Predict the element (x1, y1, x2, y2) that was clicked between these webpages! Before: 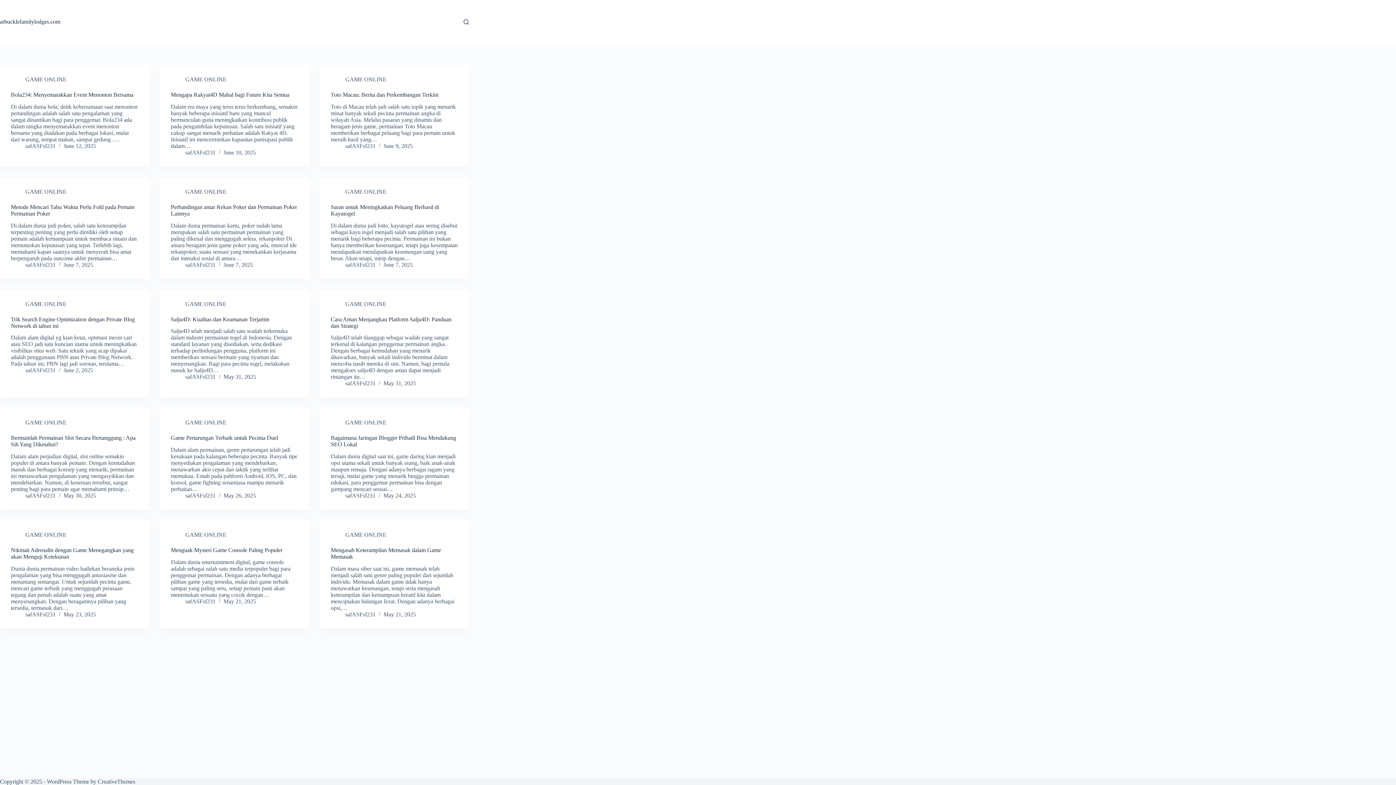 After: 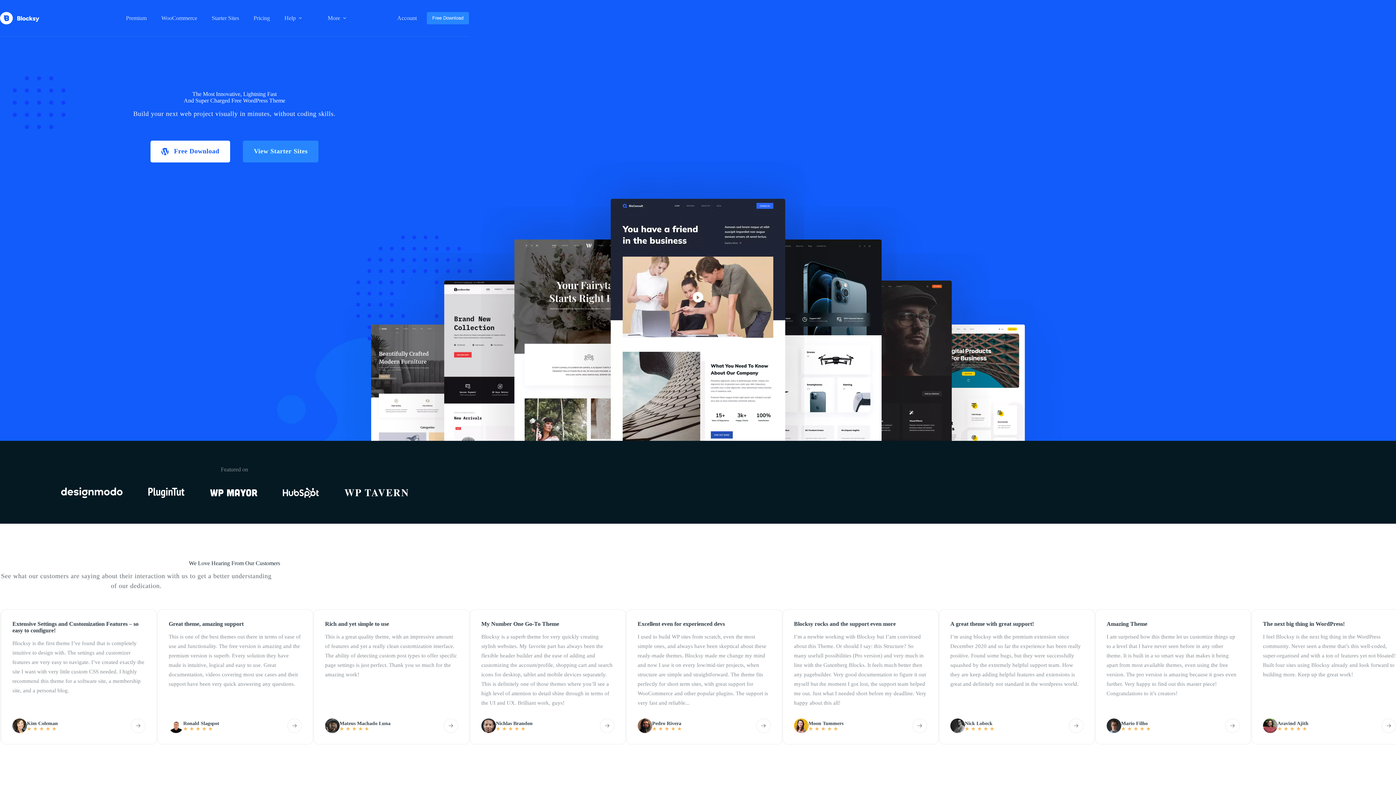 Action: label: CreativeThemes bbox: (97, 778, 135, 785)